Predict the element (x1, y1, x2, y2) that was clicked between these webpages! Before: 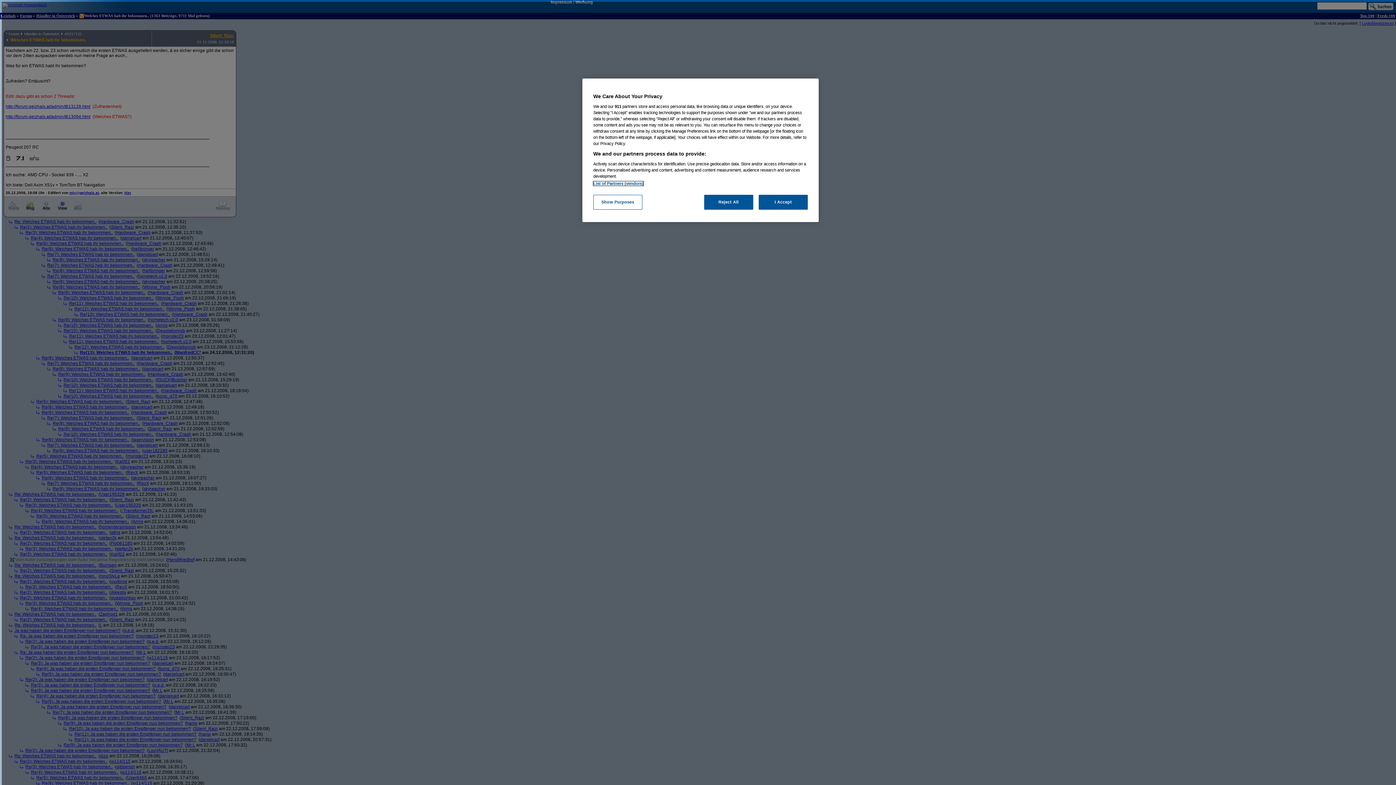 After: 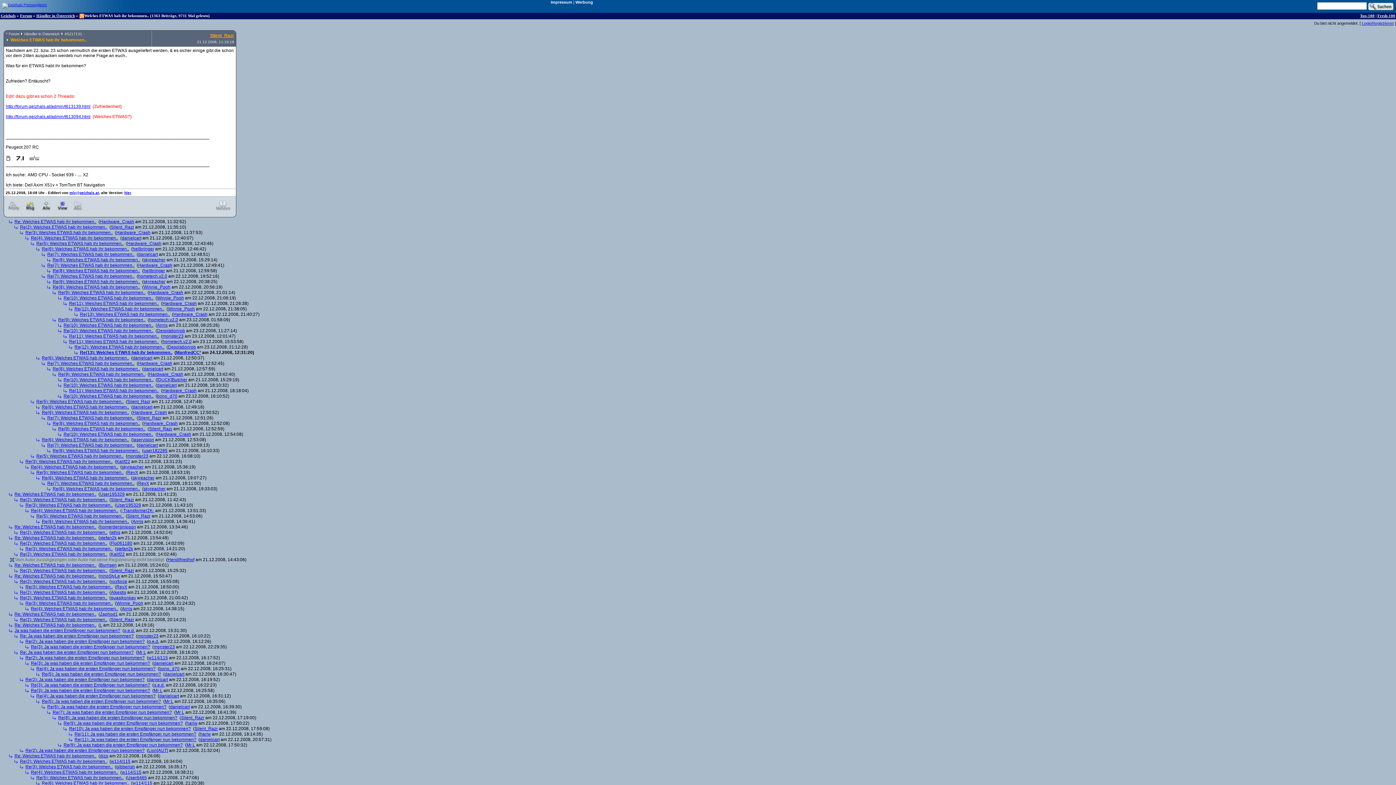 Action: label: Reject All bbox: (704, 194, 753, 209)